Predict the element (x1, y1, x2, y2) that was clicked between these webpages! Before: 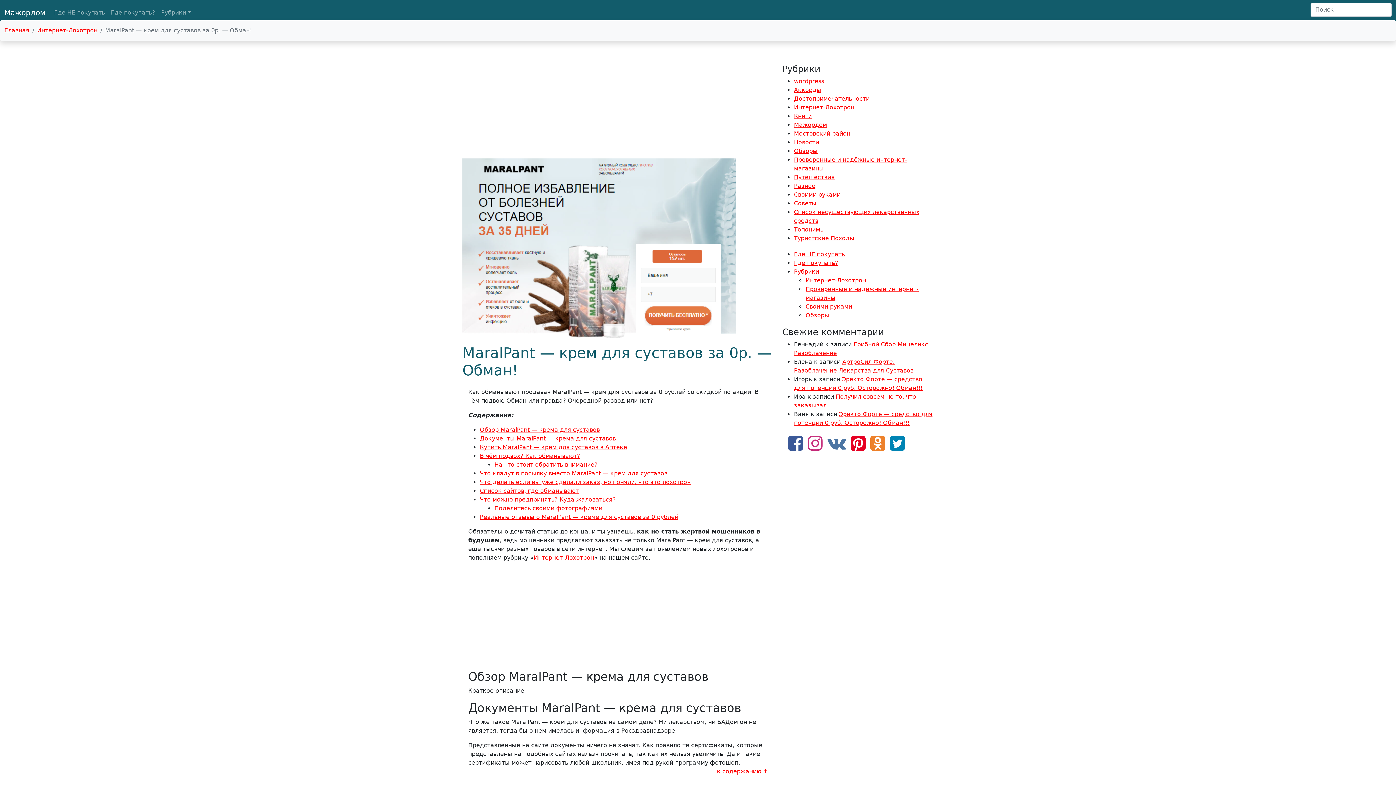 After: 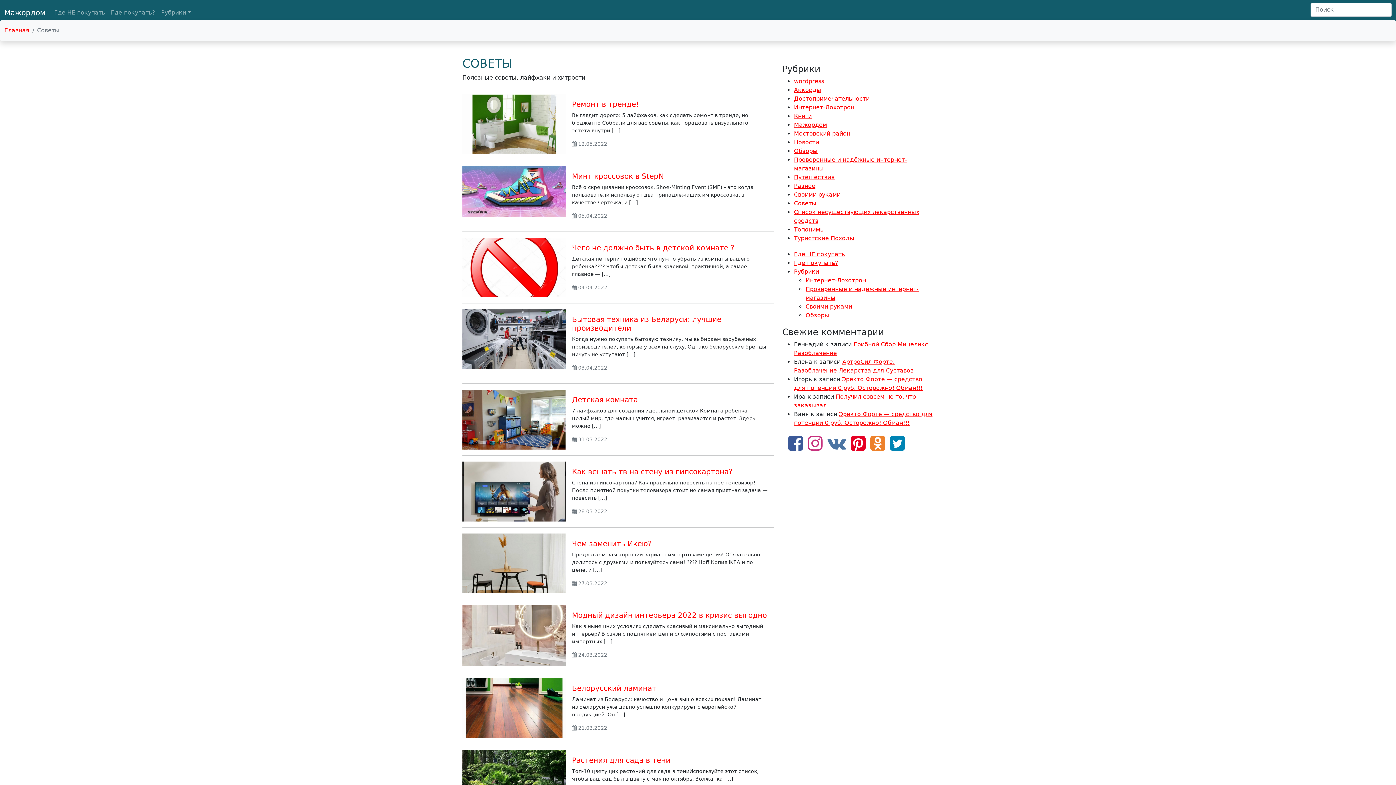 Action: label: Советы bbox: (794, 200, 816, 206)